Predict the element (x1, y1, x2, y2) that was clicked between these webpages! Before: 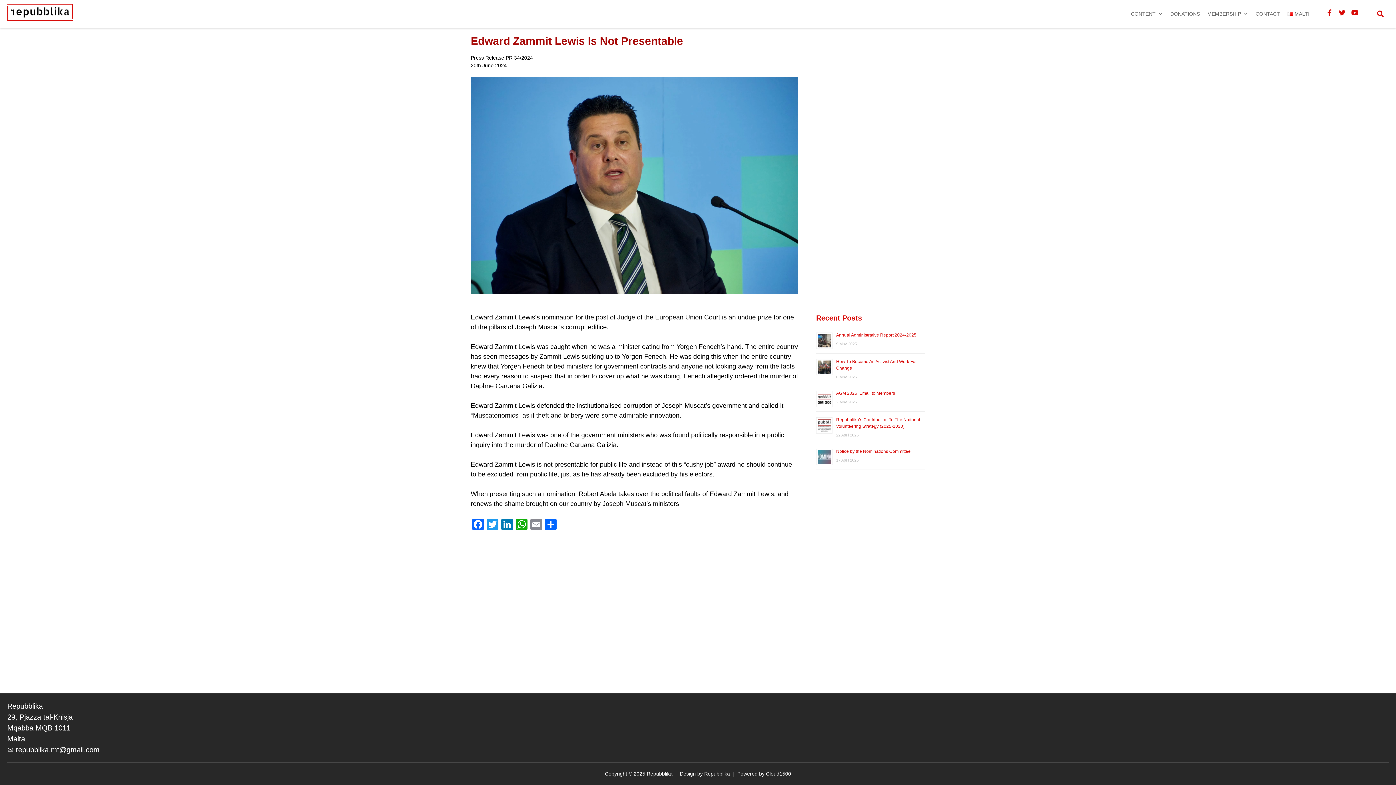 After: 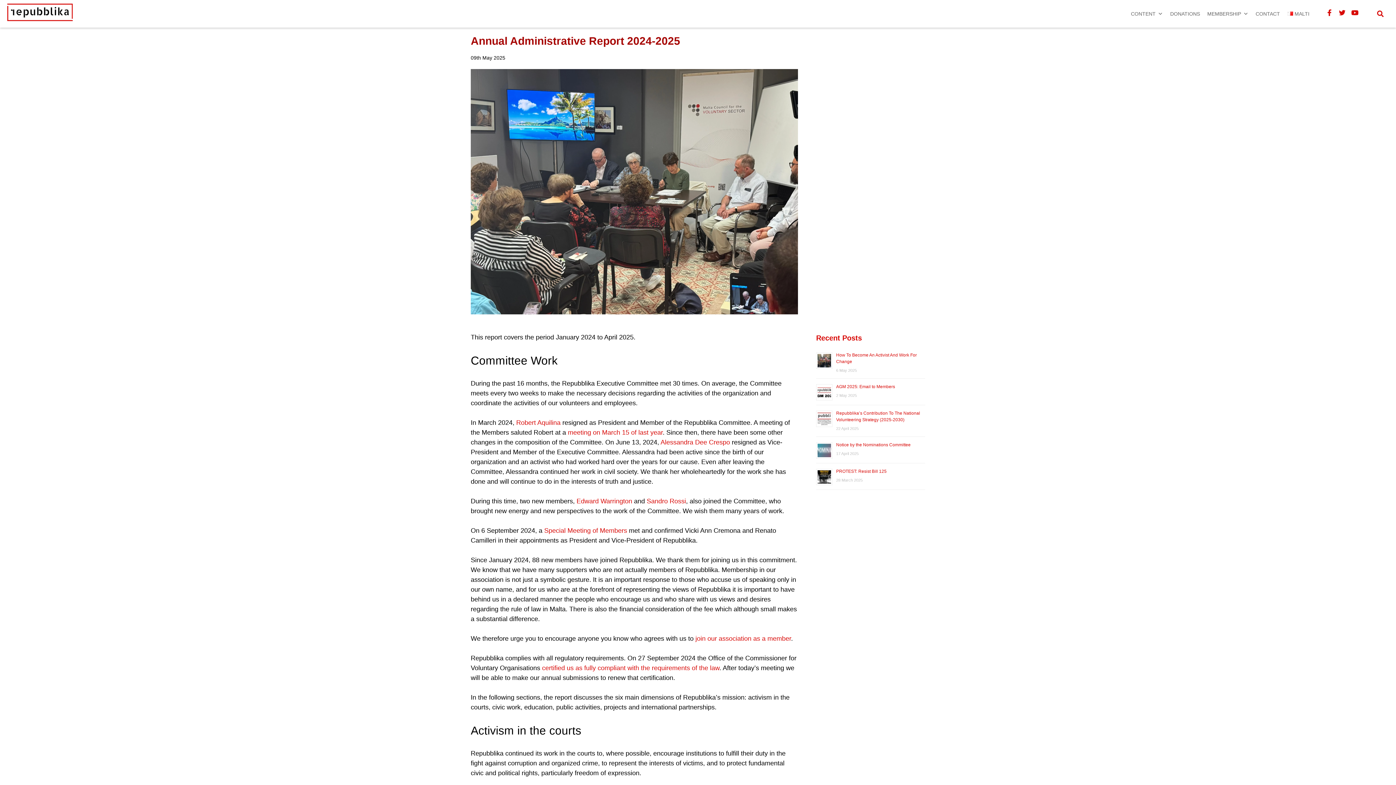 Action: bbox: (836, 332, 916, 337) label: Annual Administrative Report 2024-2025